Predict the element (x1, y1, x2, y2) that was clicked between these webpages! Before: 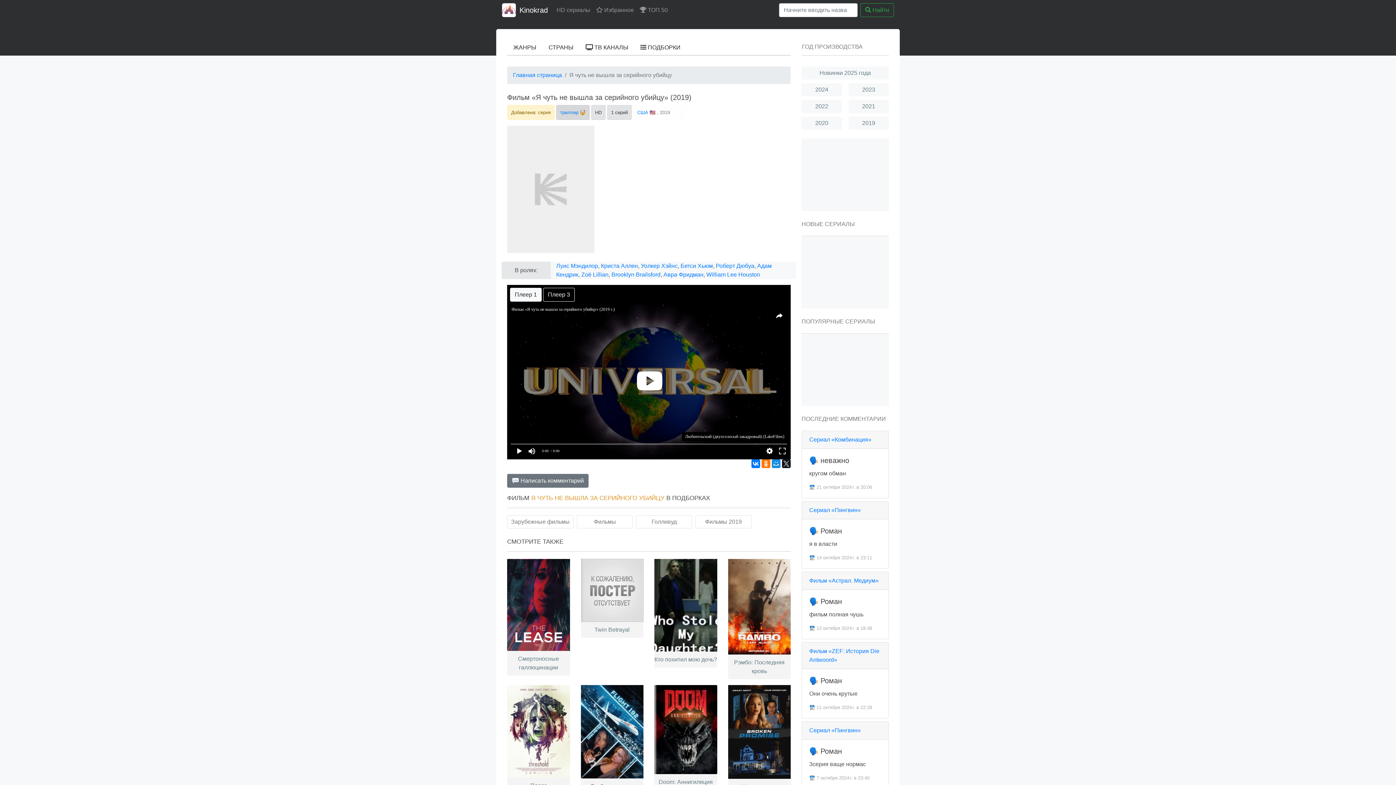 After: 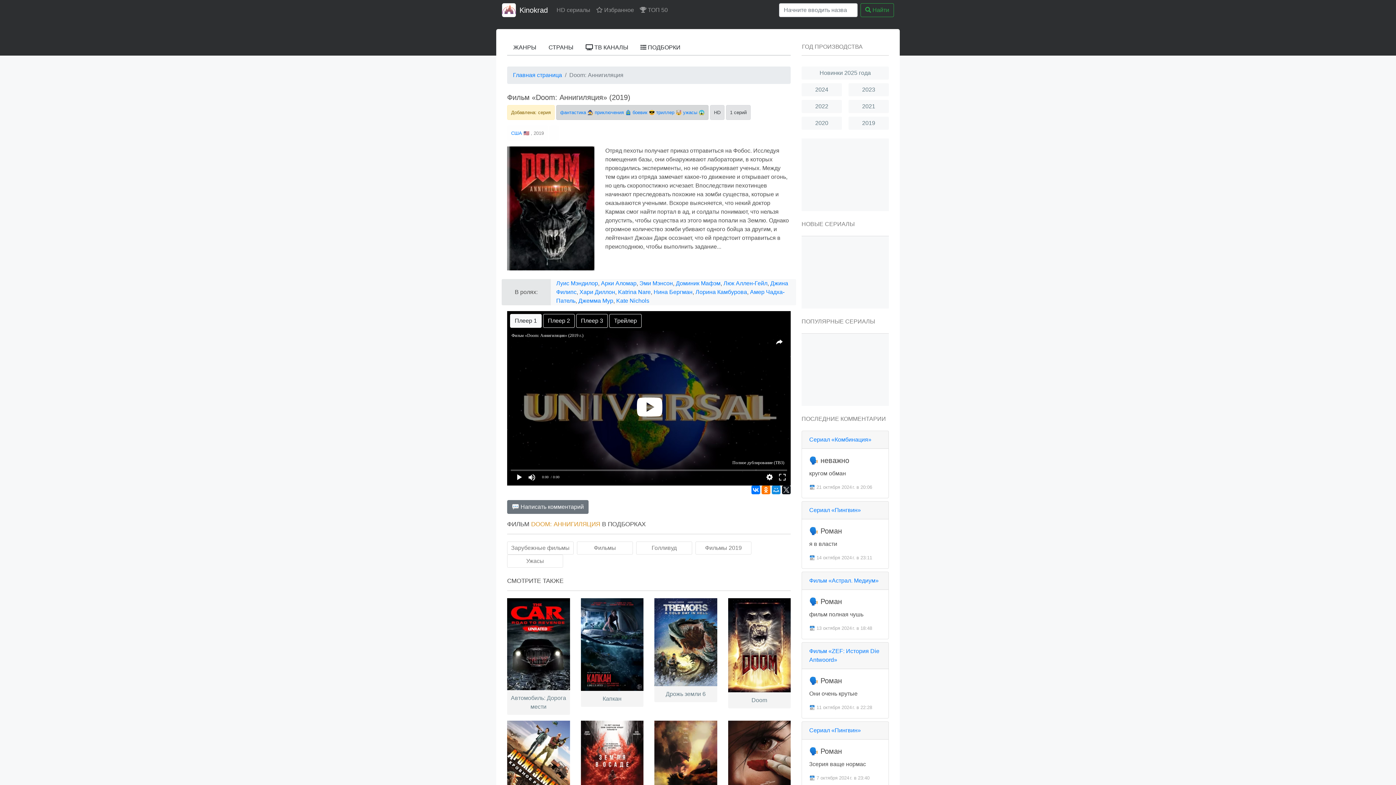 Action: label: Doom: Аннигиляция bbox: (654, 685, 717, 790)